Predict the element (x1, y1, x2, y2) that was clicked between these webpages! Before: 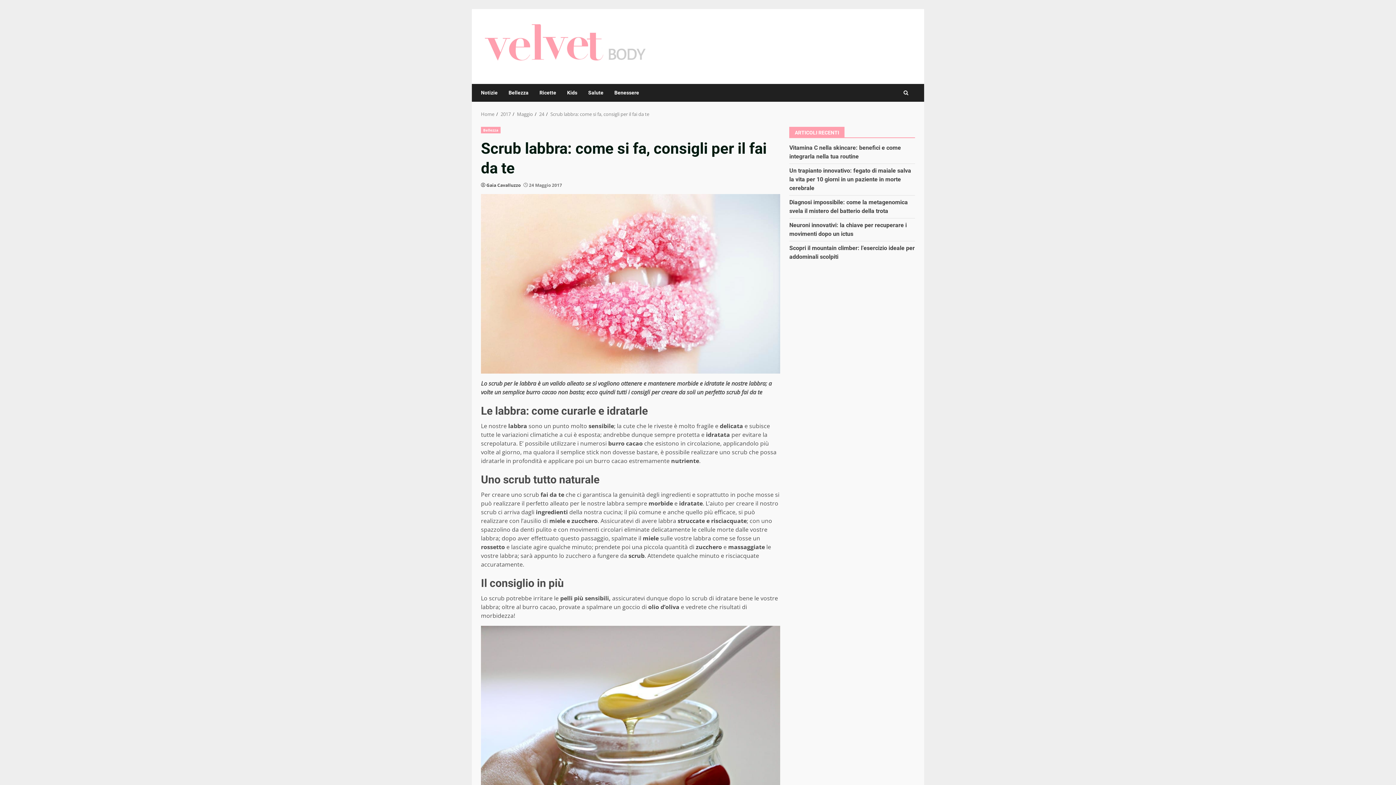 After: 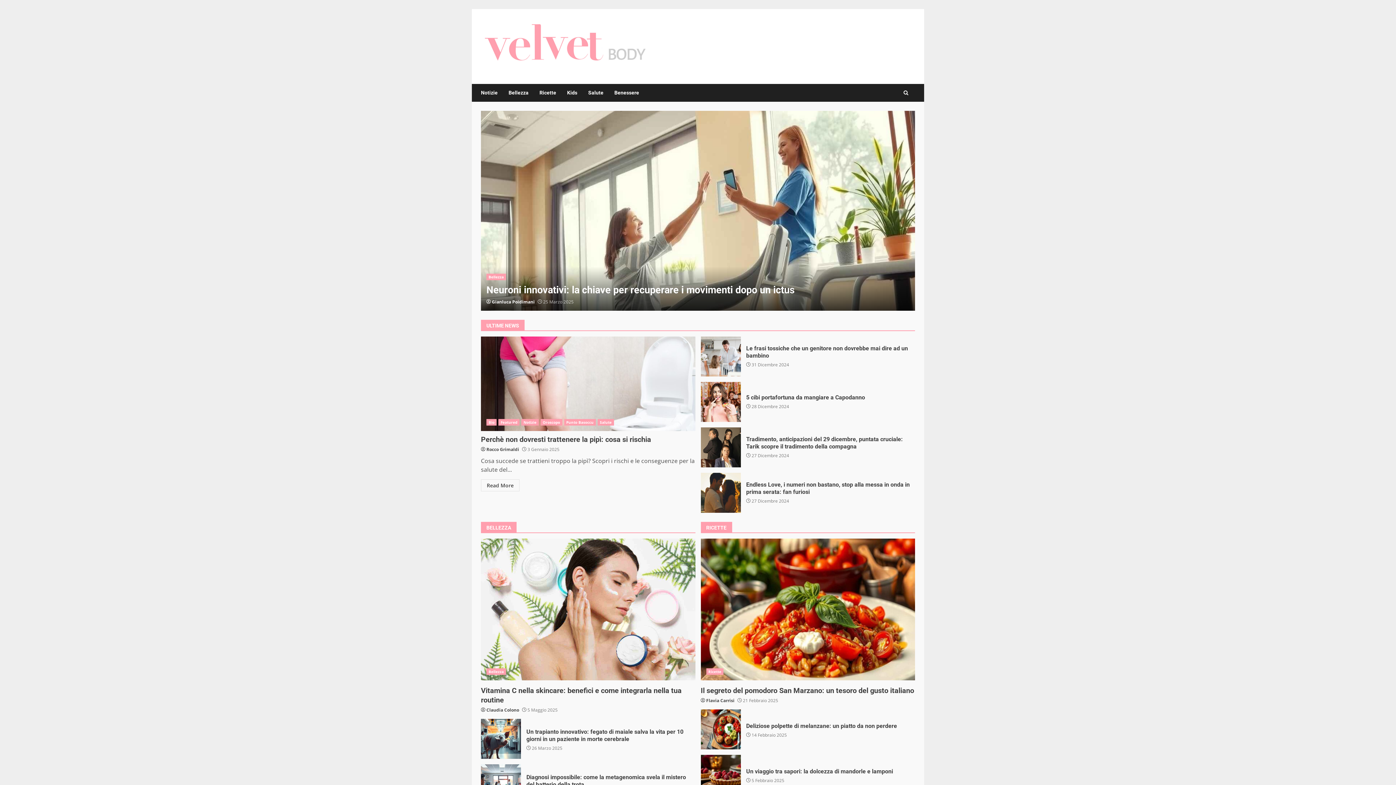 Action: bbox: (481, 41, 651, 49)